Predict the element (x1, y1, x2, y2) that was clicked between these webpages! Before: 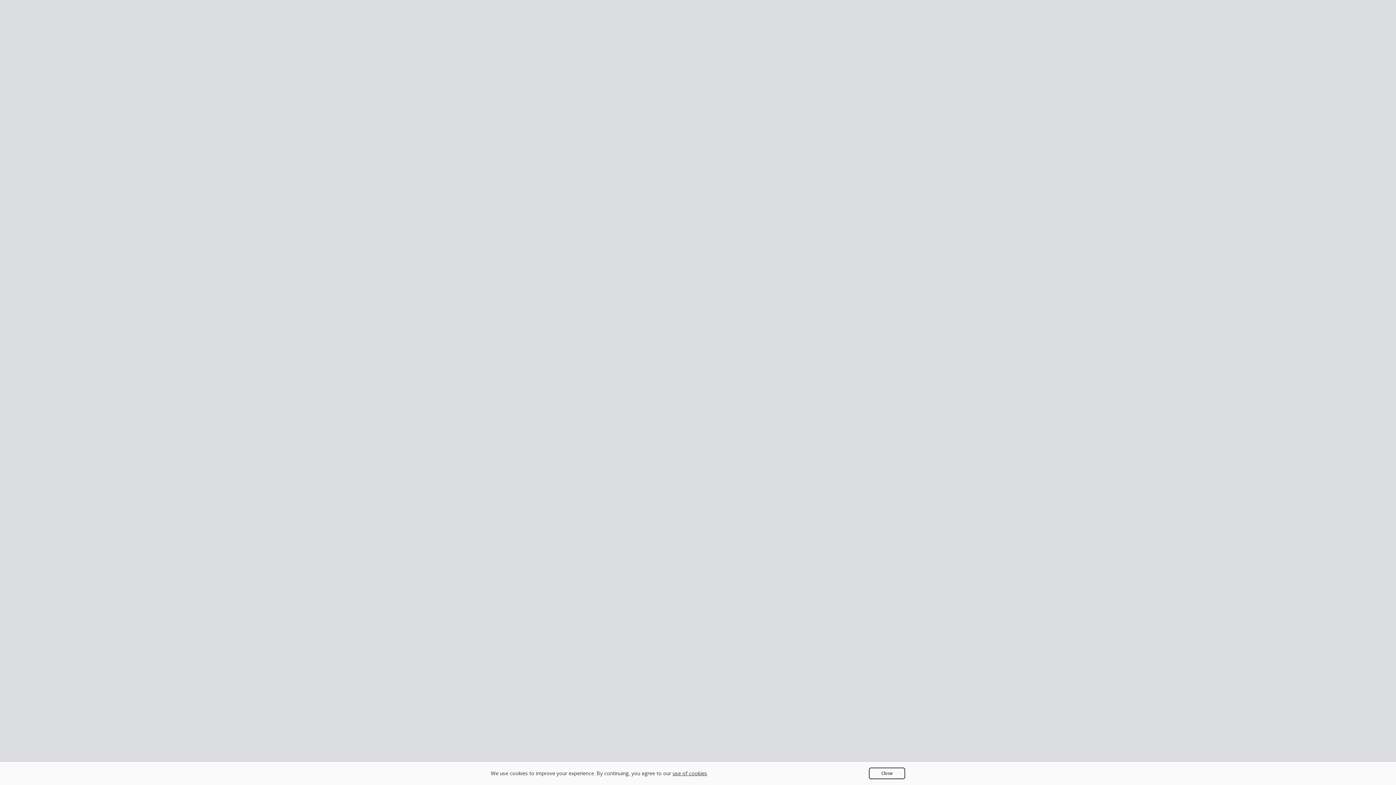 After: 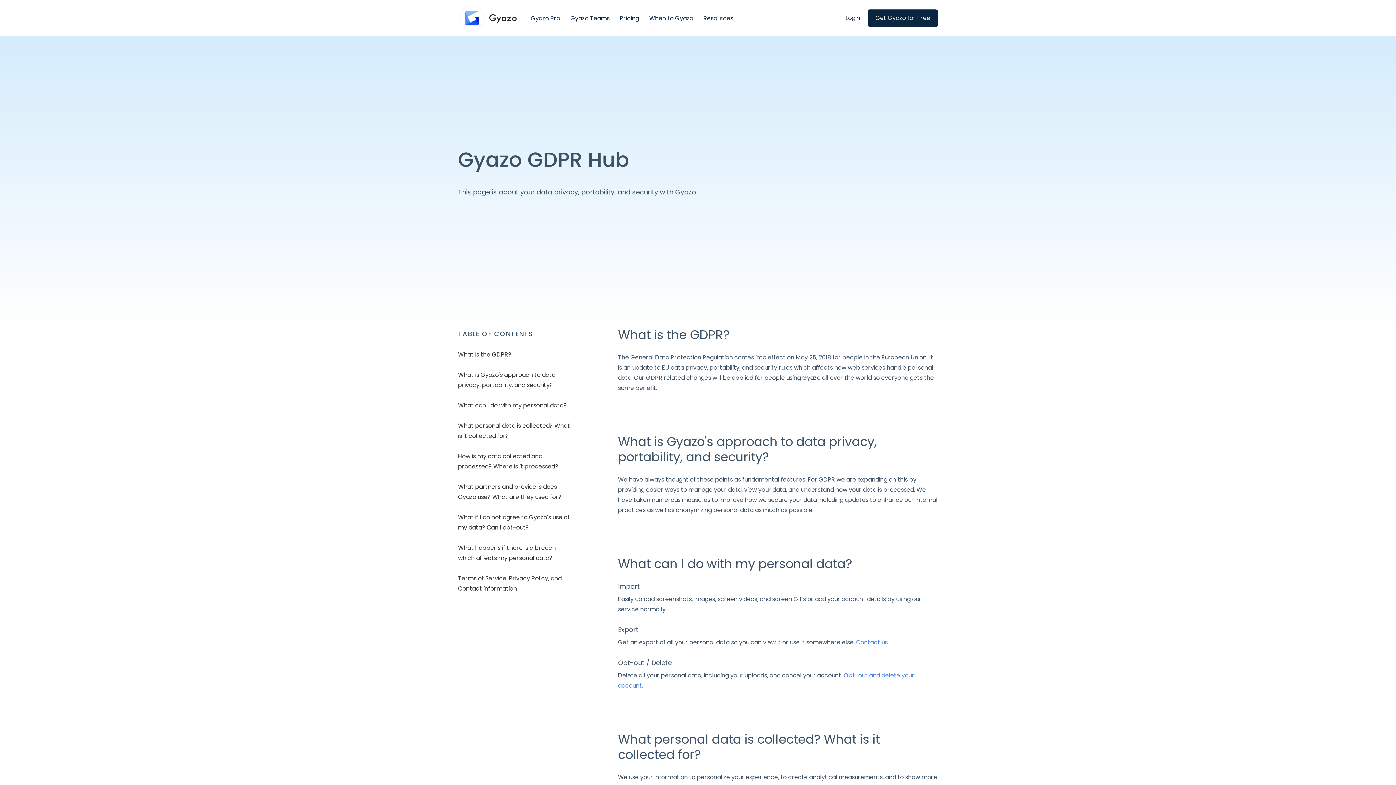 Action: label: use of cookies bbox: (672, 770, 707, 777)